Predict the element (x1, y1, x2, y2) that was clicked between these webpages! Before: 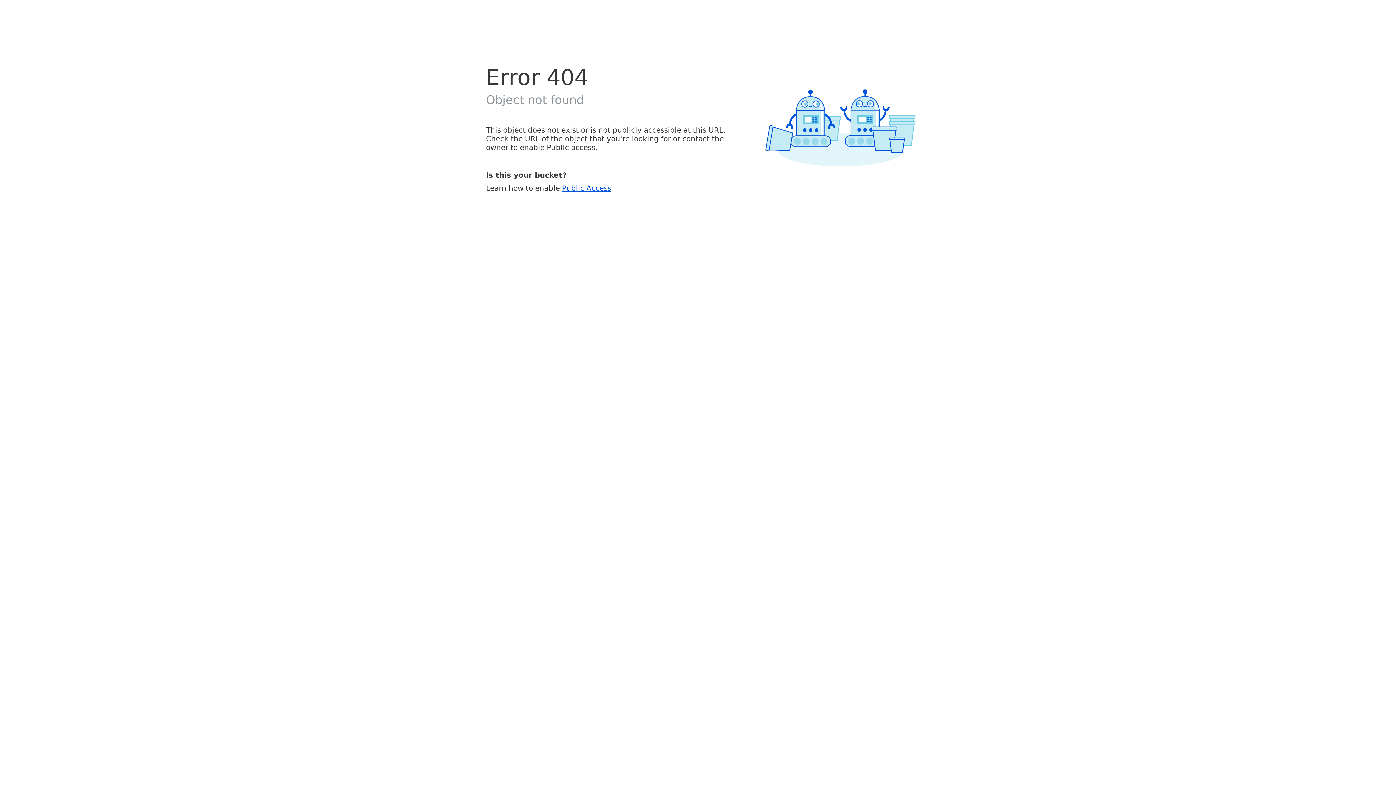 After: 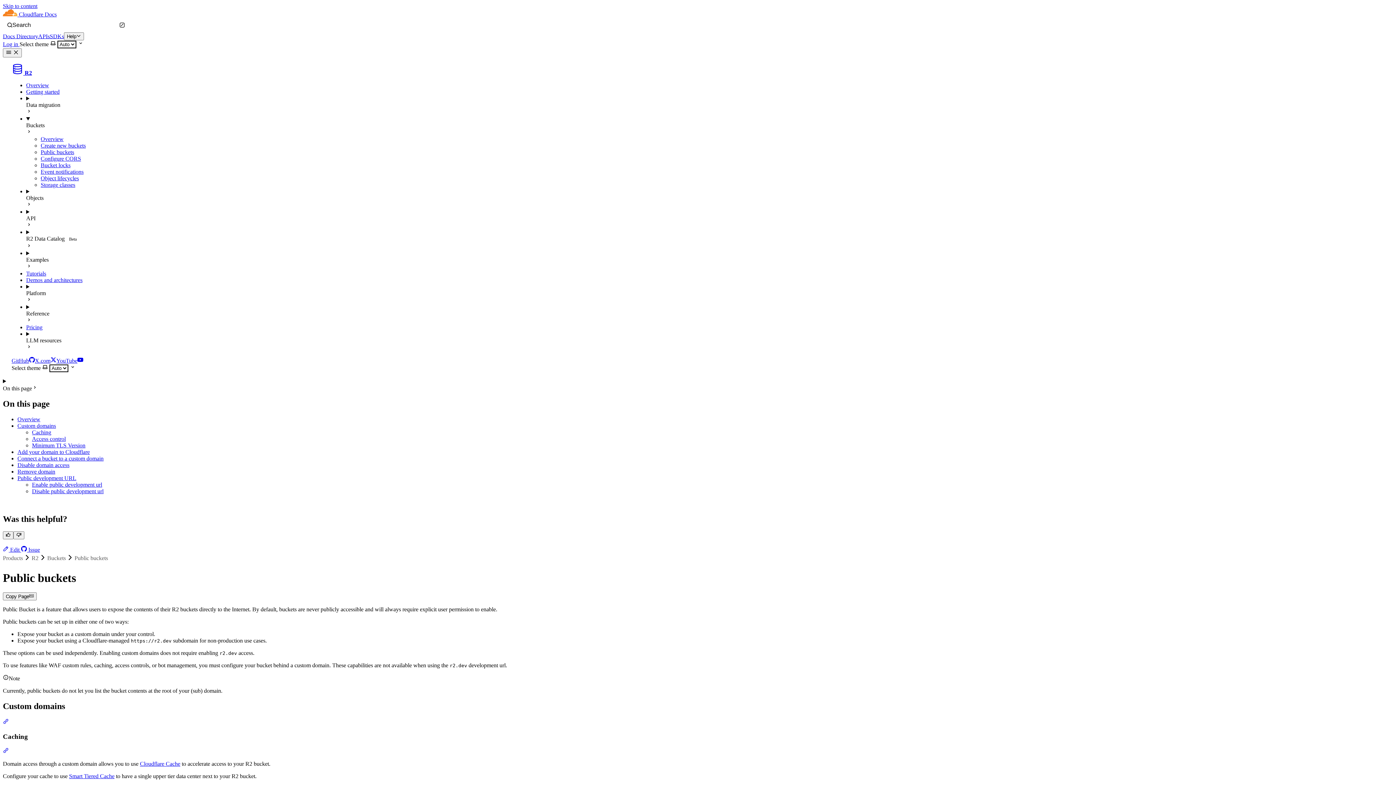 Action: bbox: (562, 183, 611, 192) label: Public Access